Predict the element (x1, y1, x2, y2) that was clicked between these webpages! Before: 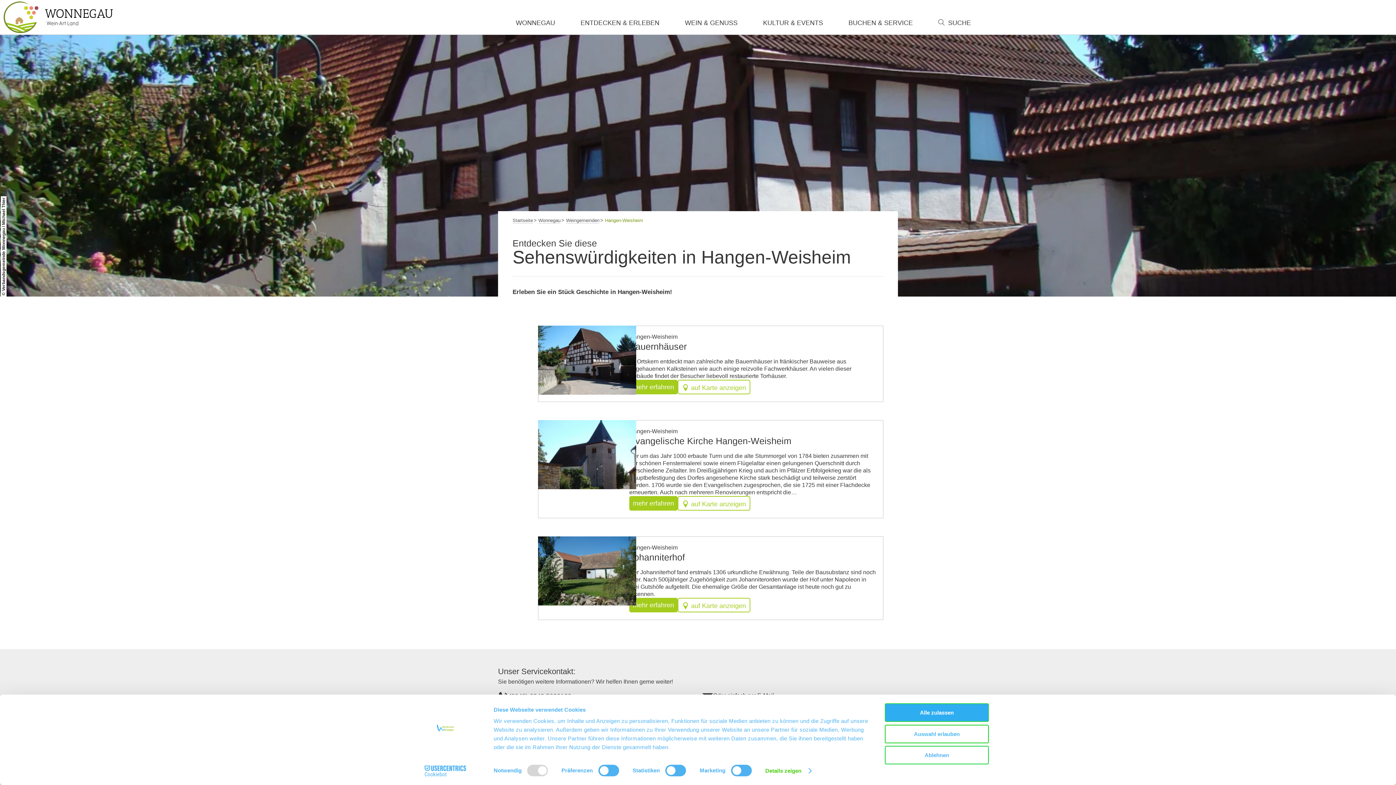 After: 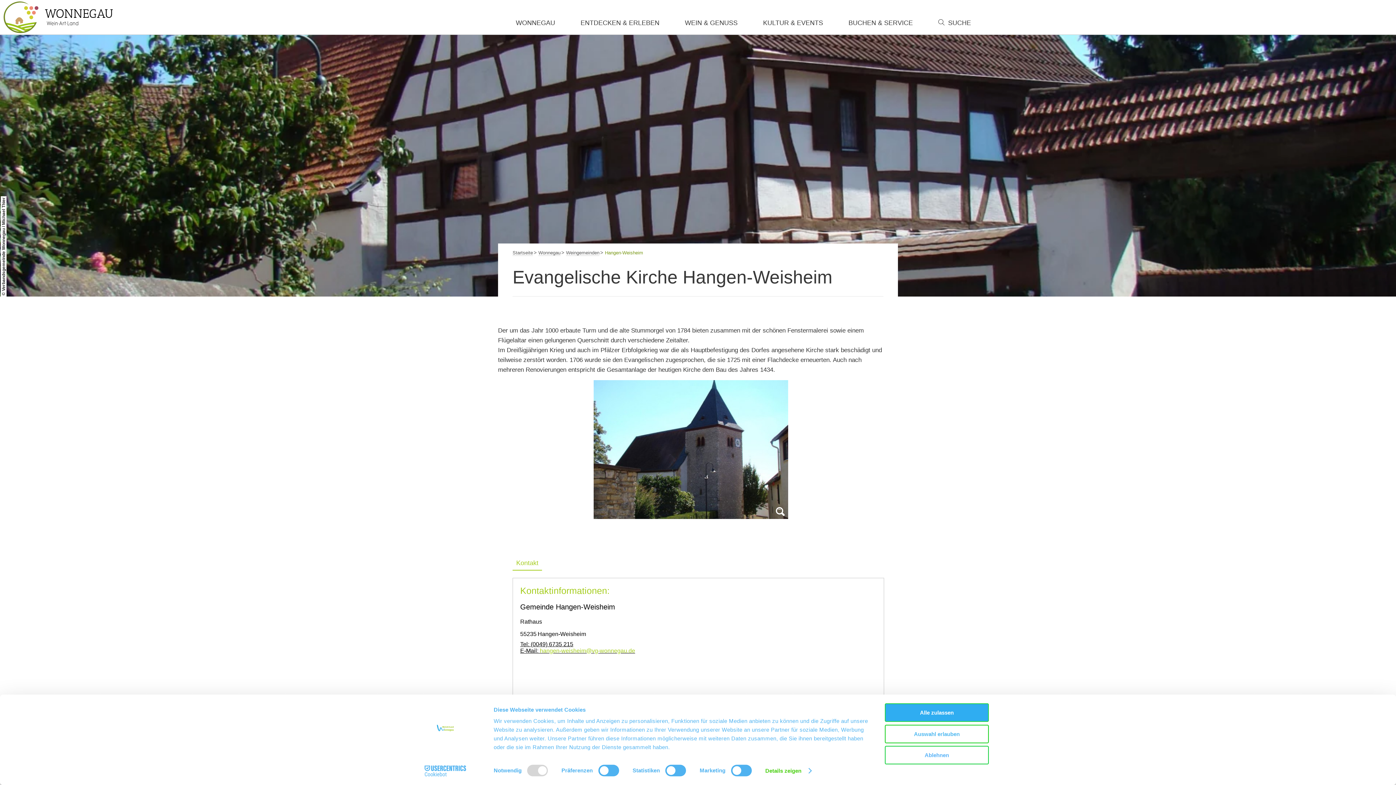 Action: bbox: (629, 496, 677, 510) label: mehr erfahren